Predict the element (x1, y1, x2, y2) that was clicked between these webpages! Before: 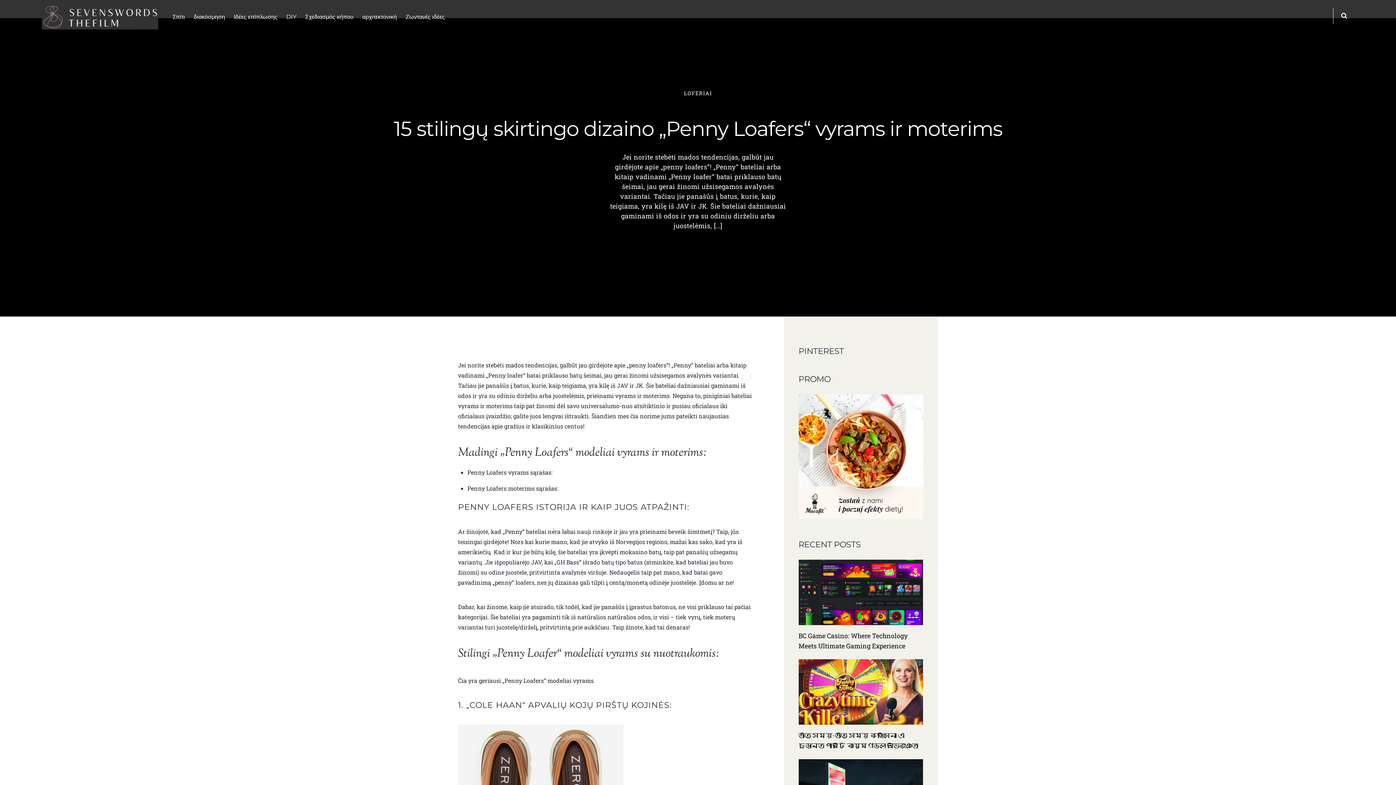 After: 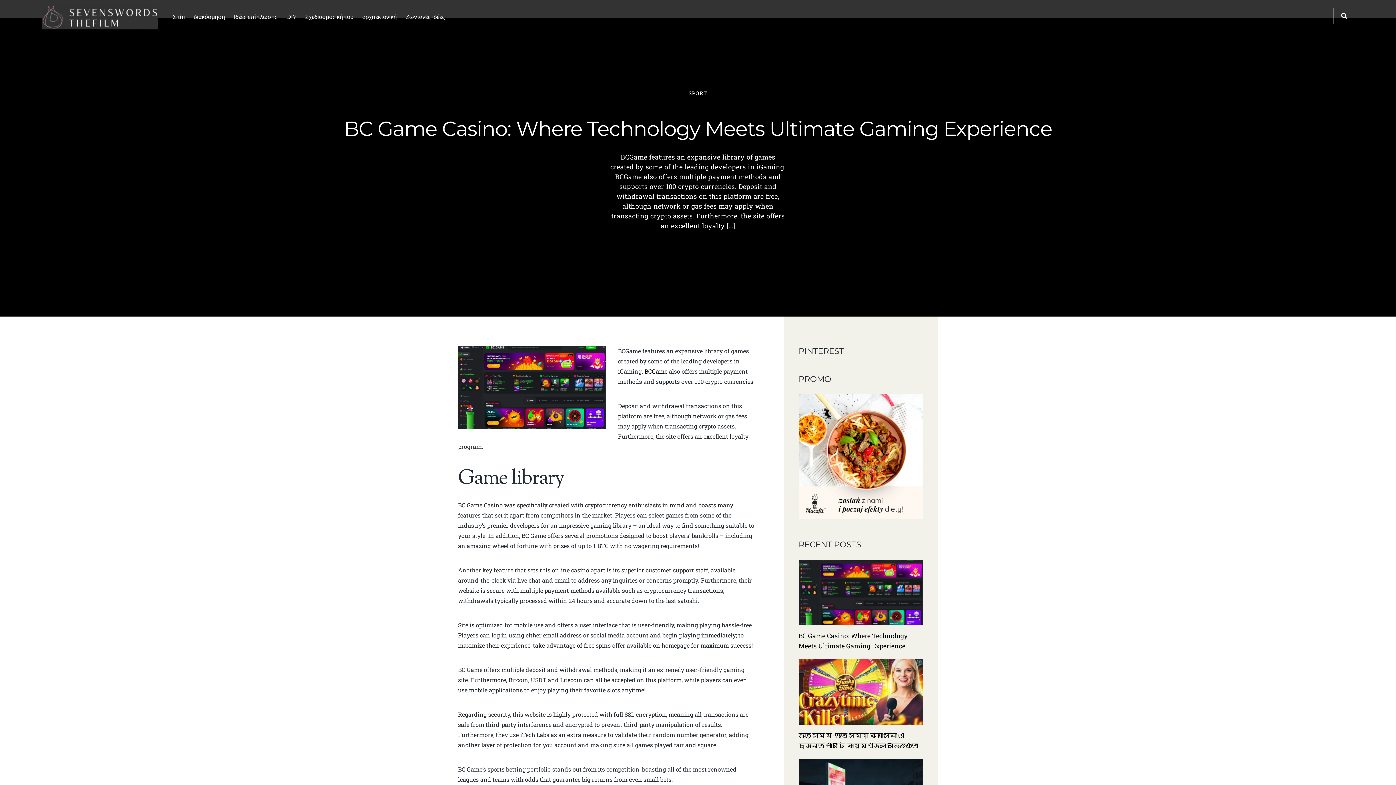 Action: bbox: (798, 631, 923, 651) label: BC Game Casino: Where Technology Meets Ultimate Gaming Experience